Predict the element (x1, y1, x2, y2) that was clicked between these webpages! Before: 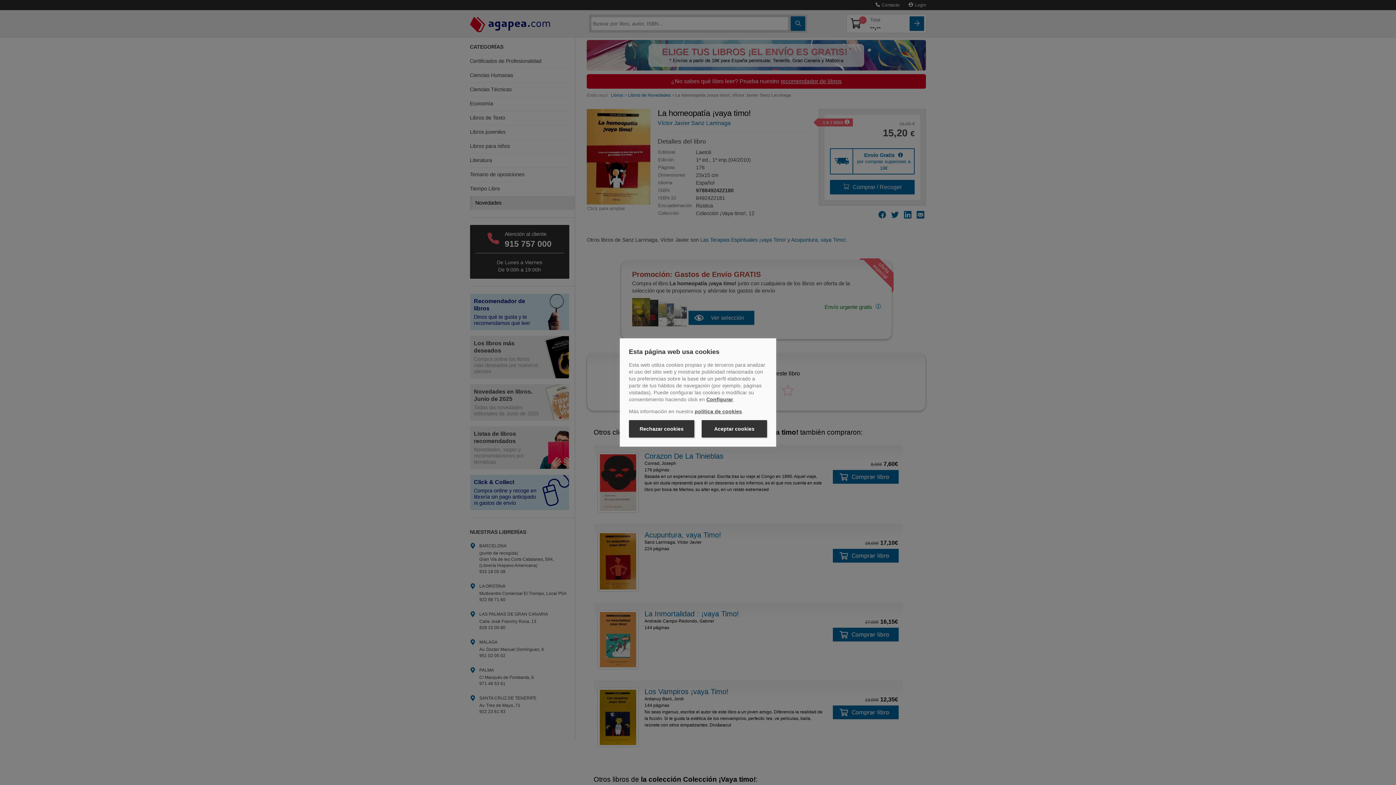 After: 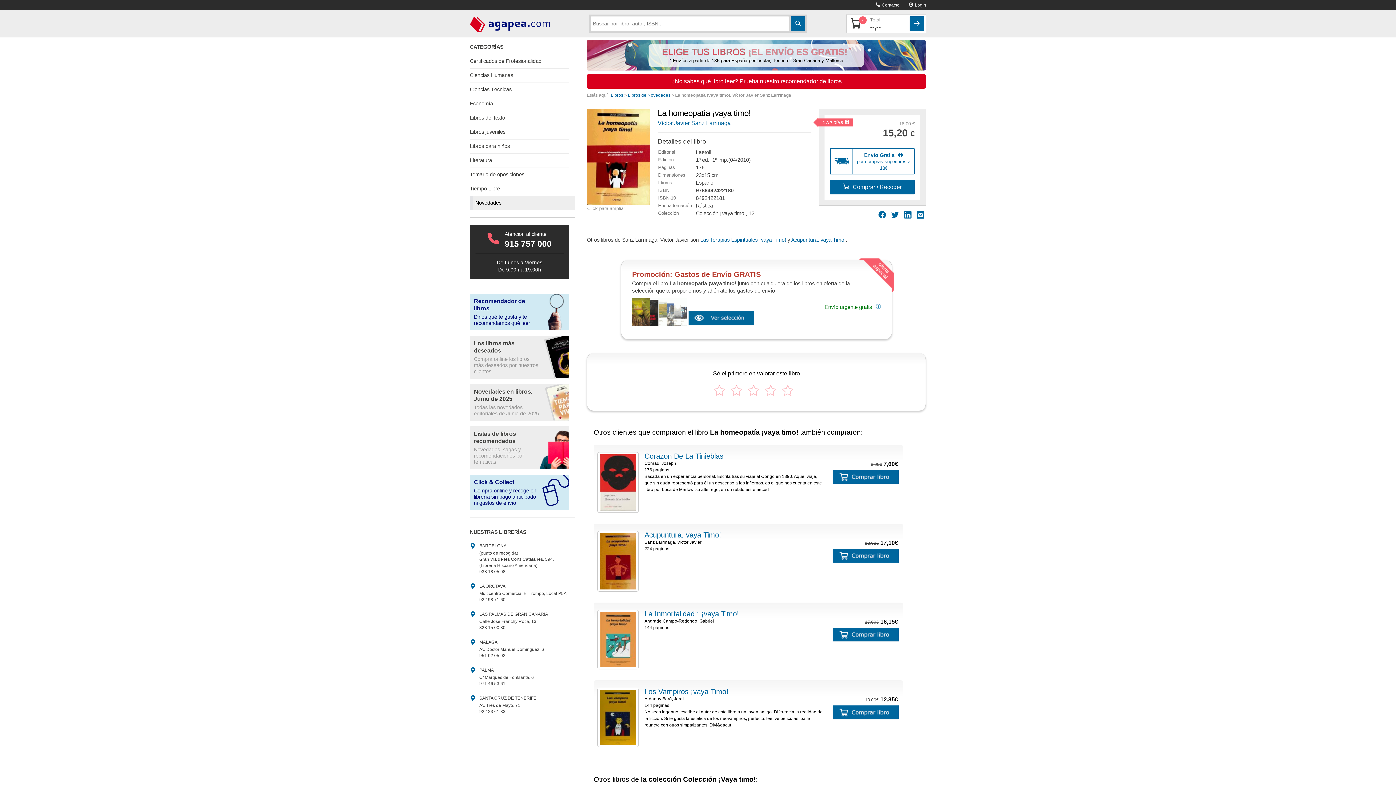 Action: label: Aceptar cookies bbox: (701, 420, 767, 437)